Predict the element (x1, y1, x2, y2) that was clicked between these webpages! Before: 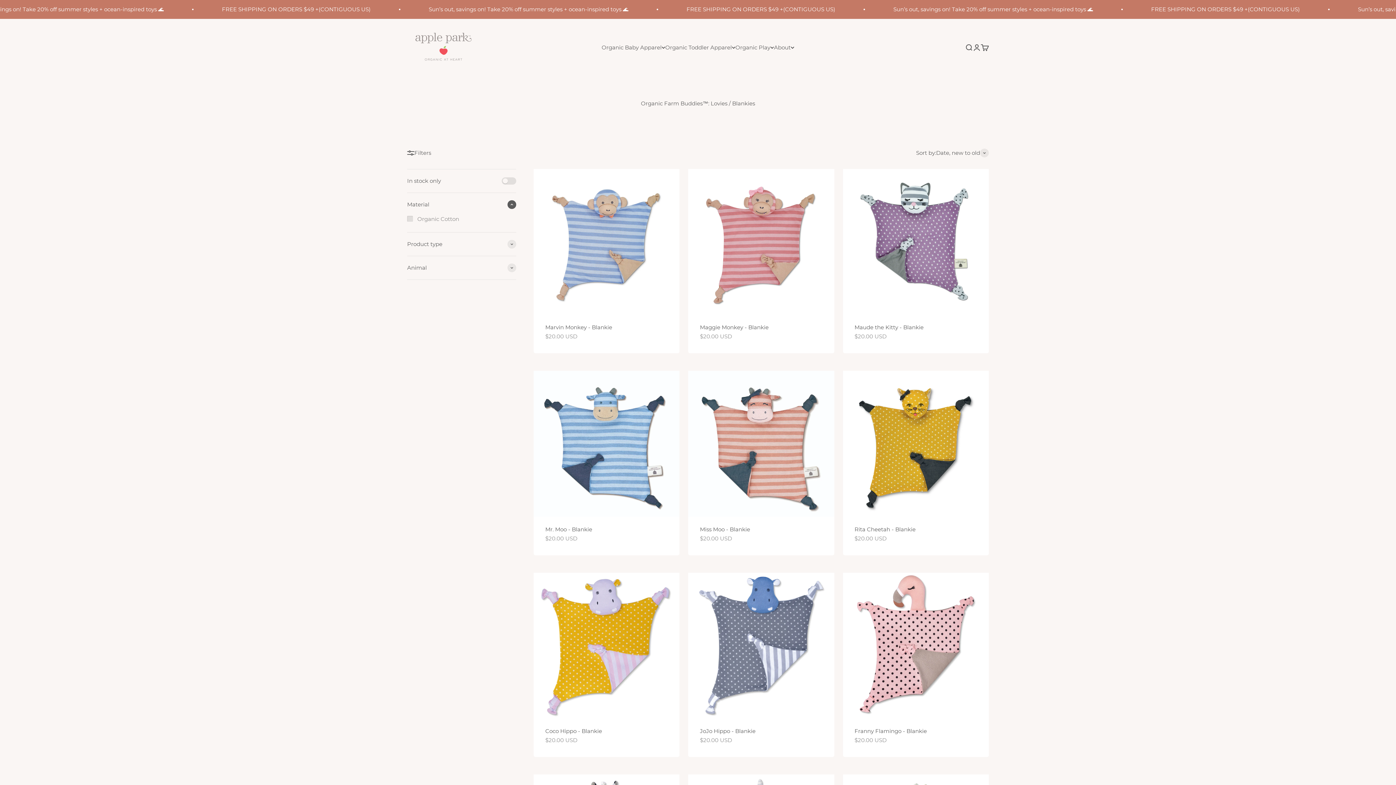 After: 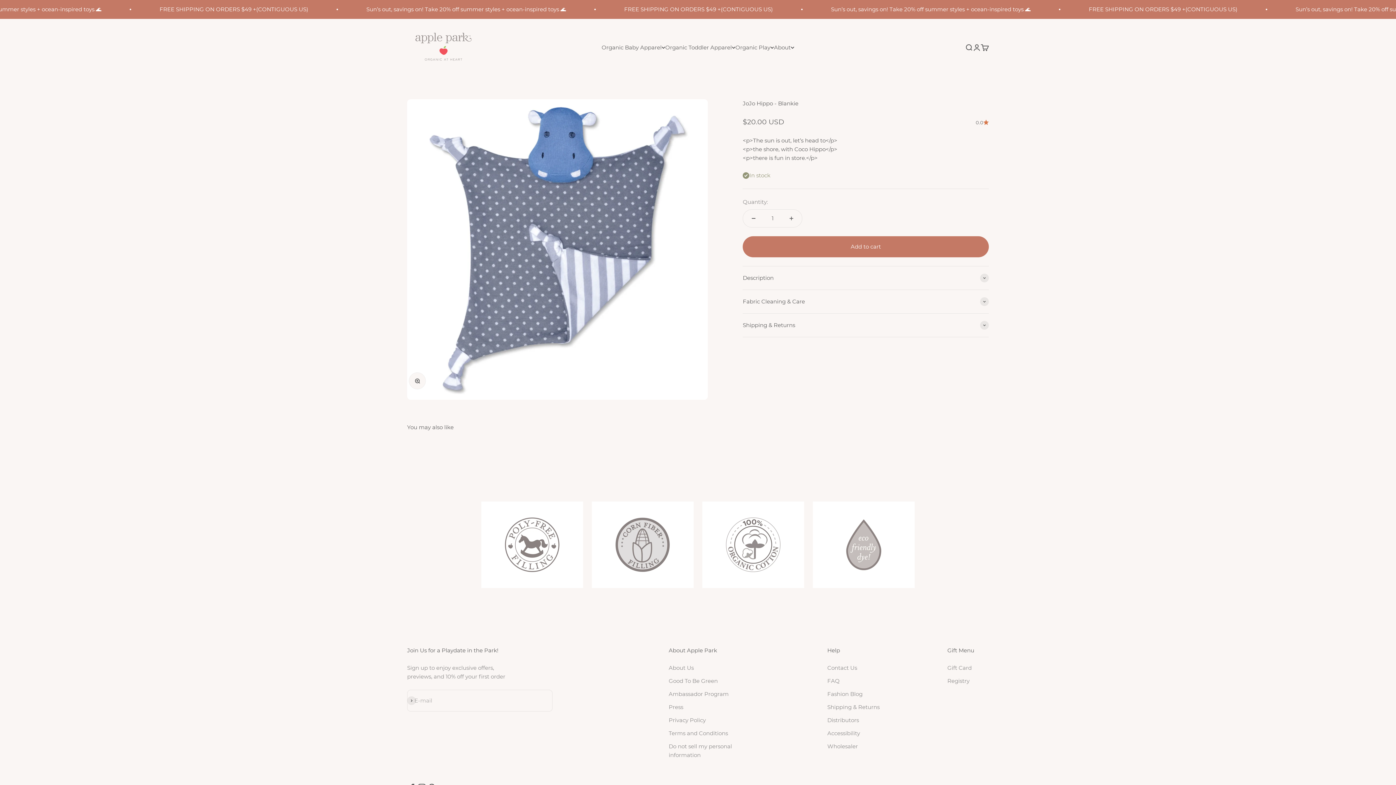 Action: bbox: (700, 727, 755, 734) label: JoJo Hippo - Blankie